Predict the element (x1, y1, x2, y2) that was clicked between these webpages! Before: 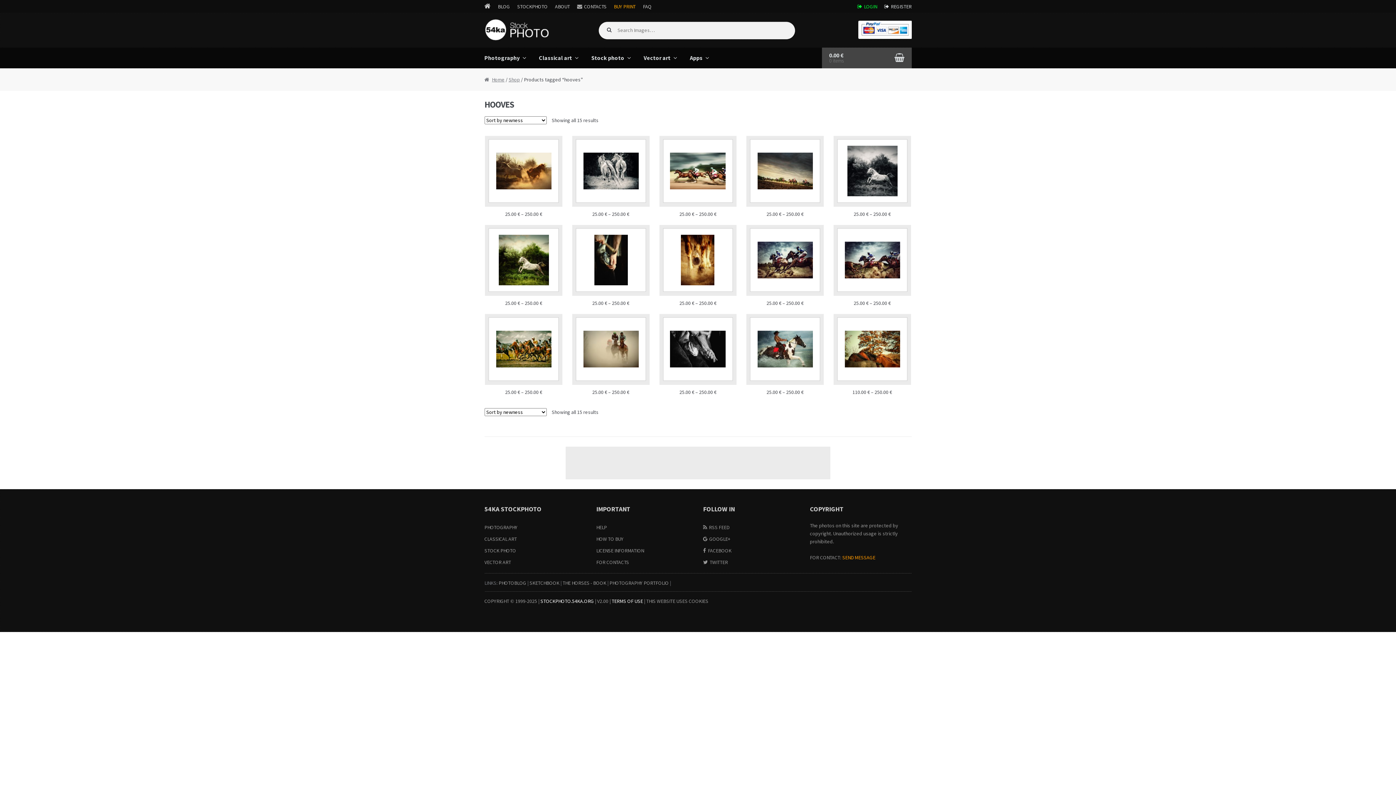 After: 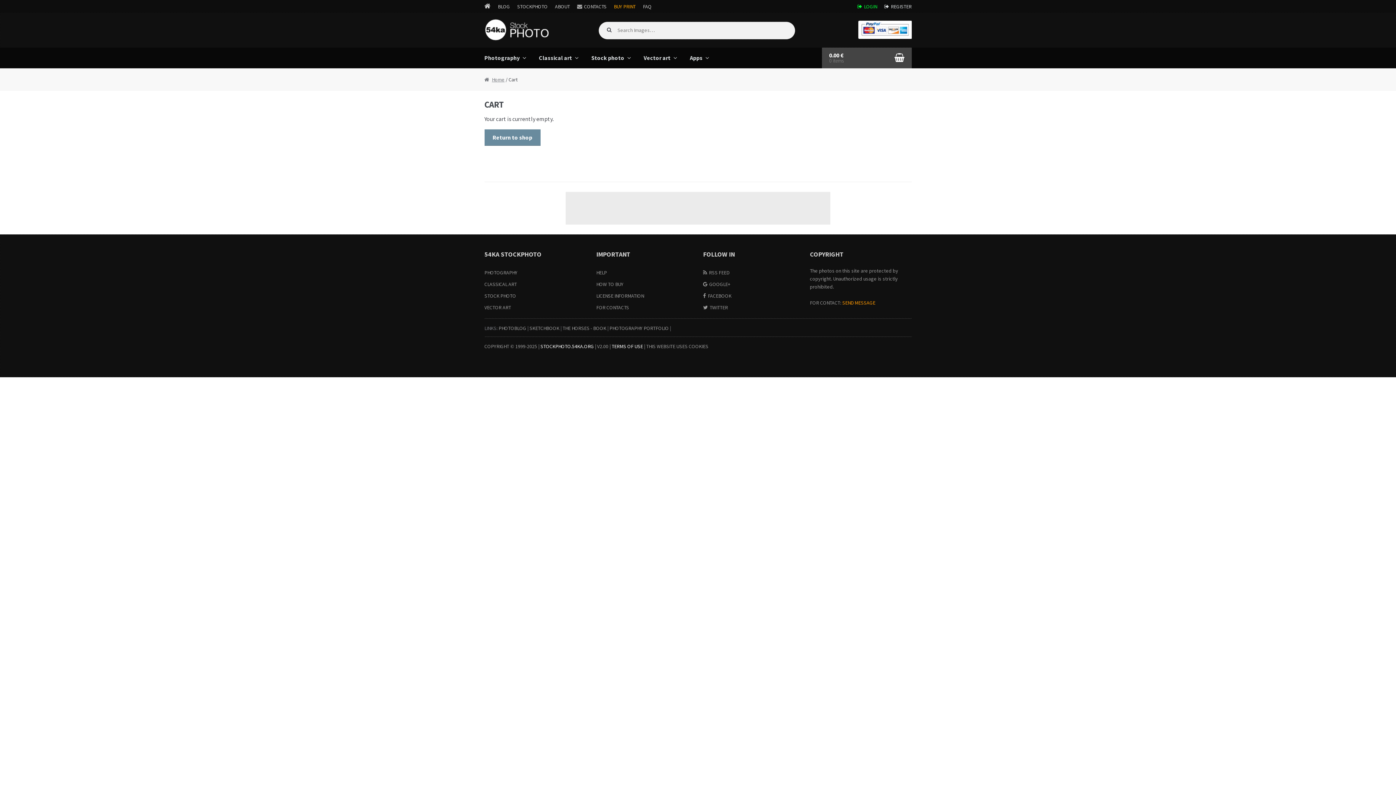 Action: bbox: (822, 47, 911, 68) label: 0.00 €
0 items